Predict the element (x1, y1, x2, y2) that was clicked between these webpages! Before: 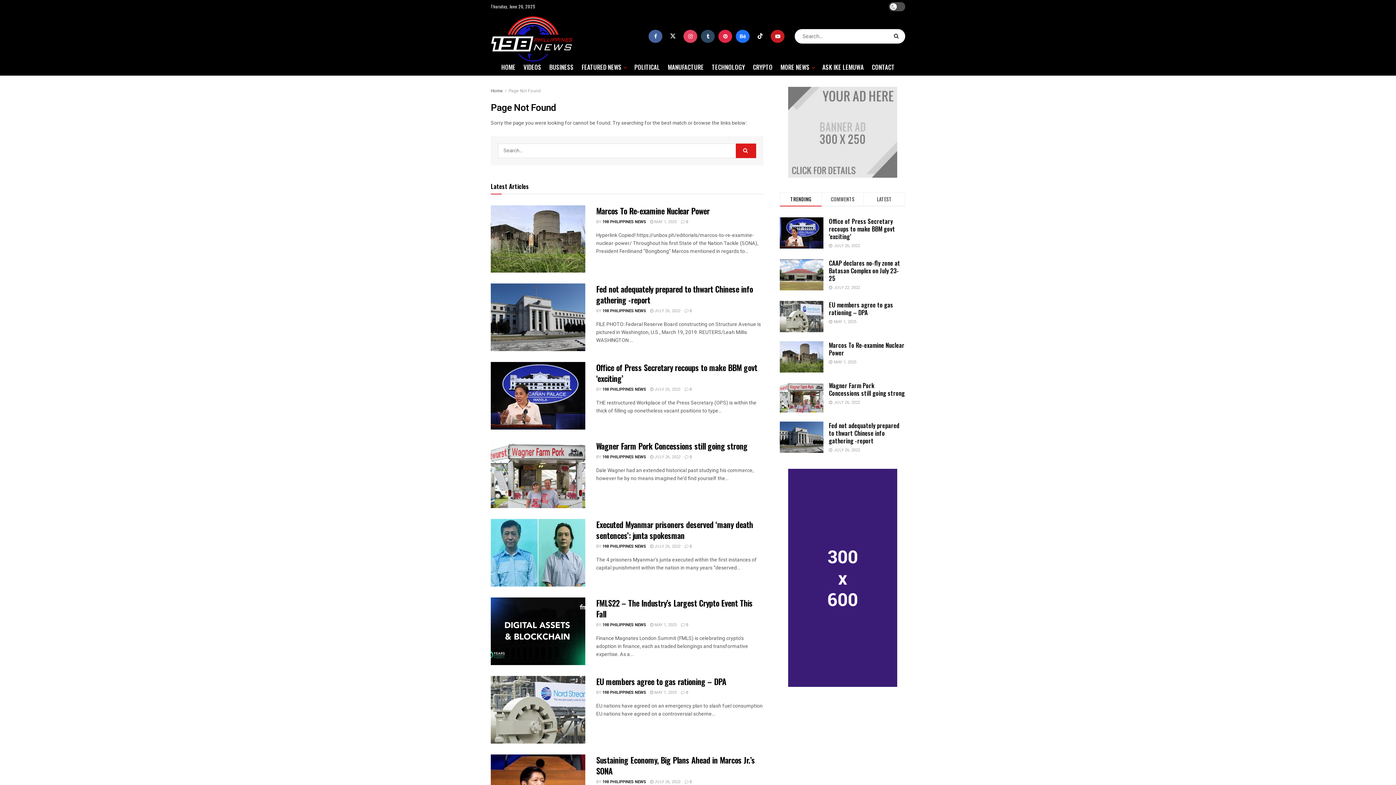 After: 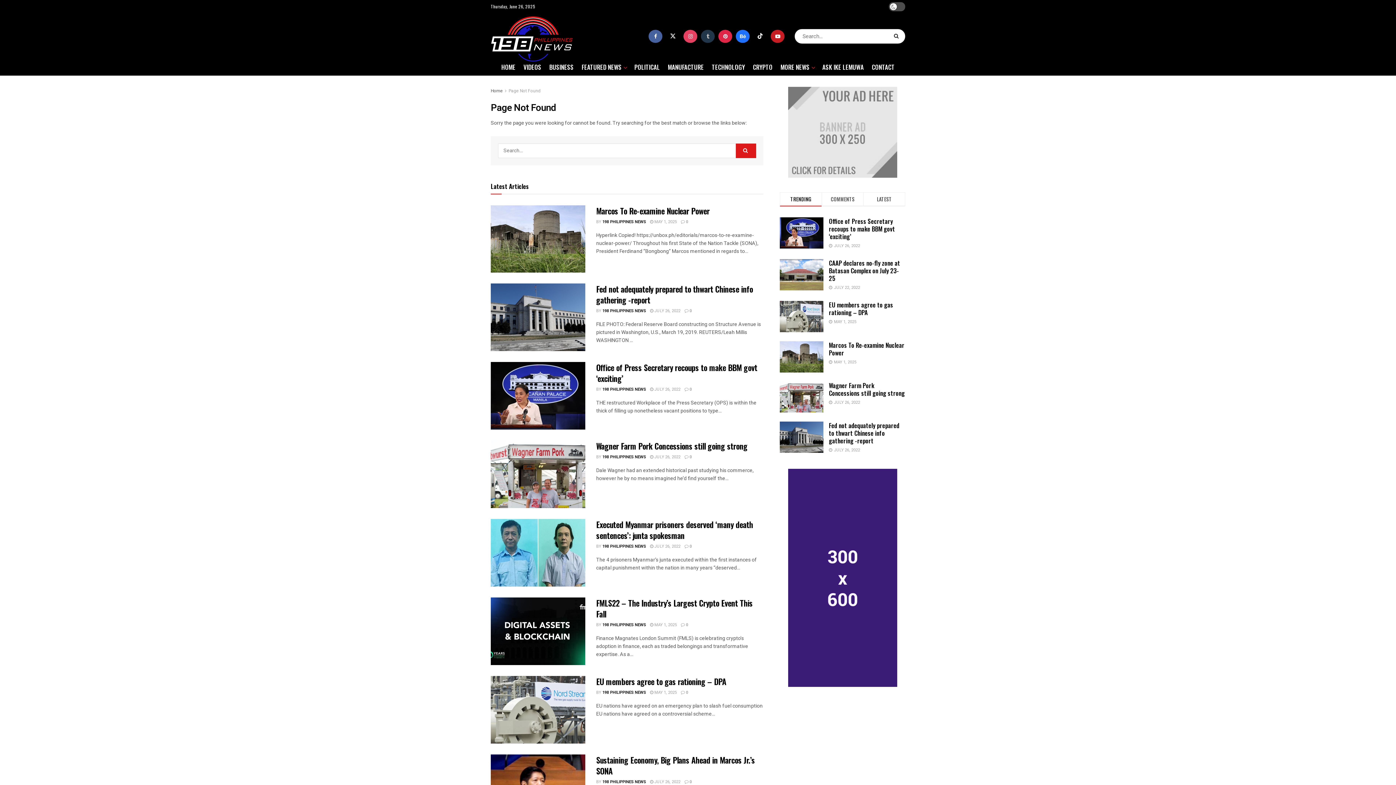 Action: label: Find us on Tumblr bbox: (701, 29, 715, 42)